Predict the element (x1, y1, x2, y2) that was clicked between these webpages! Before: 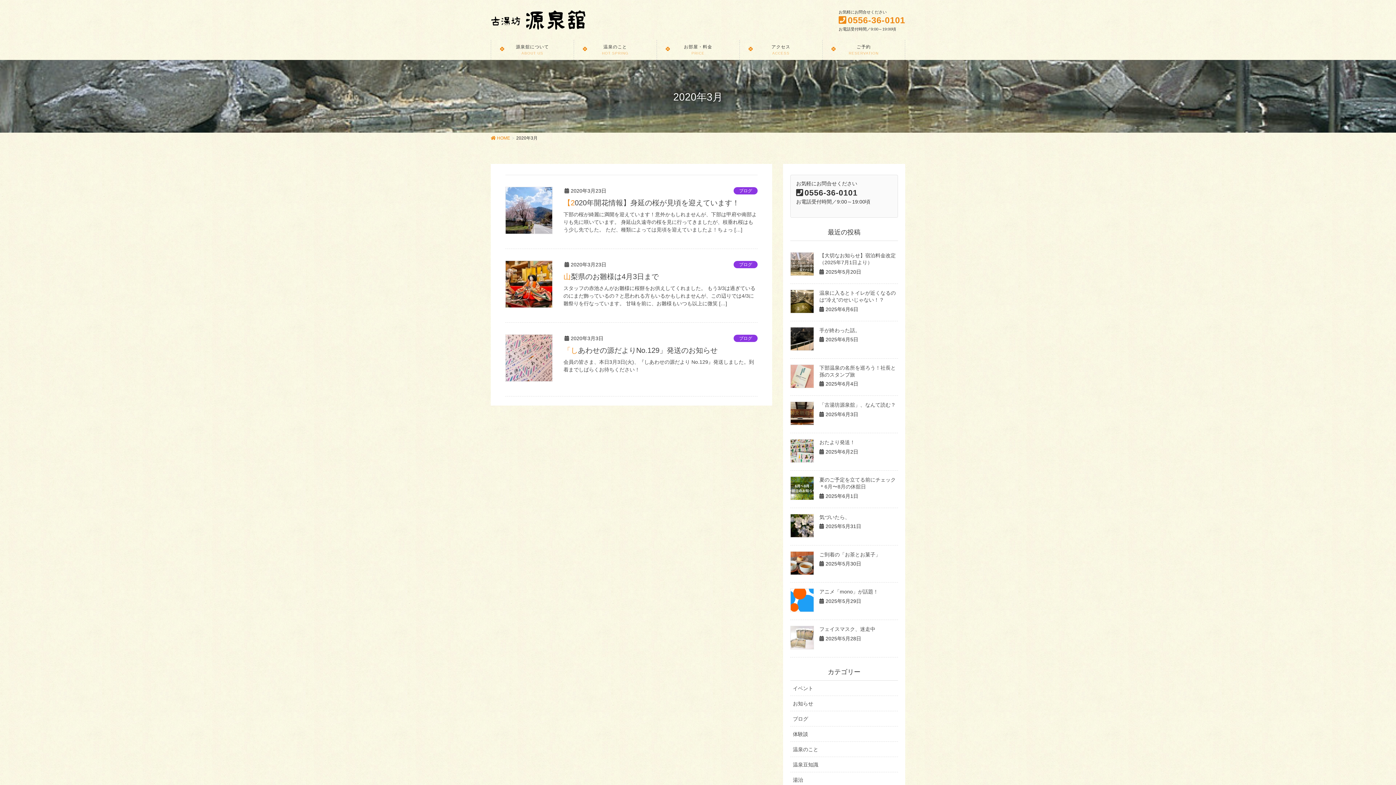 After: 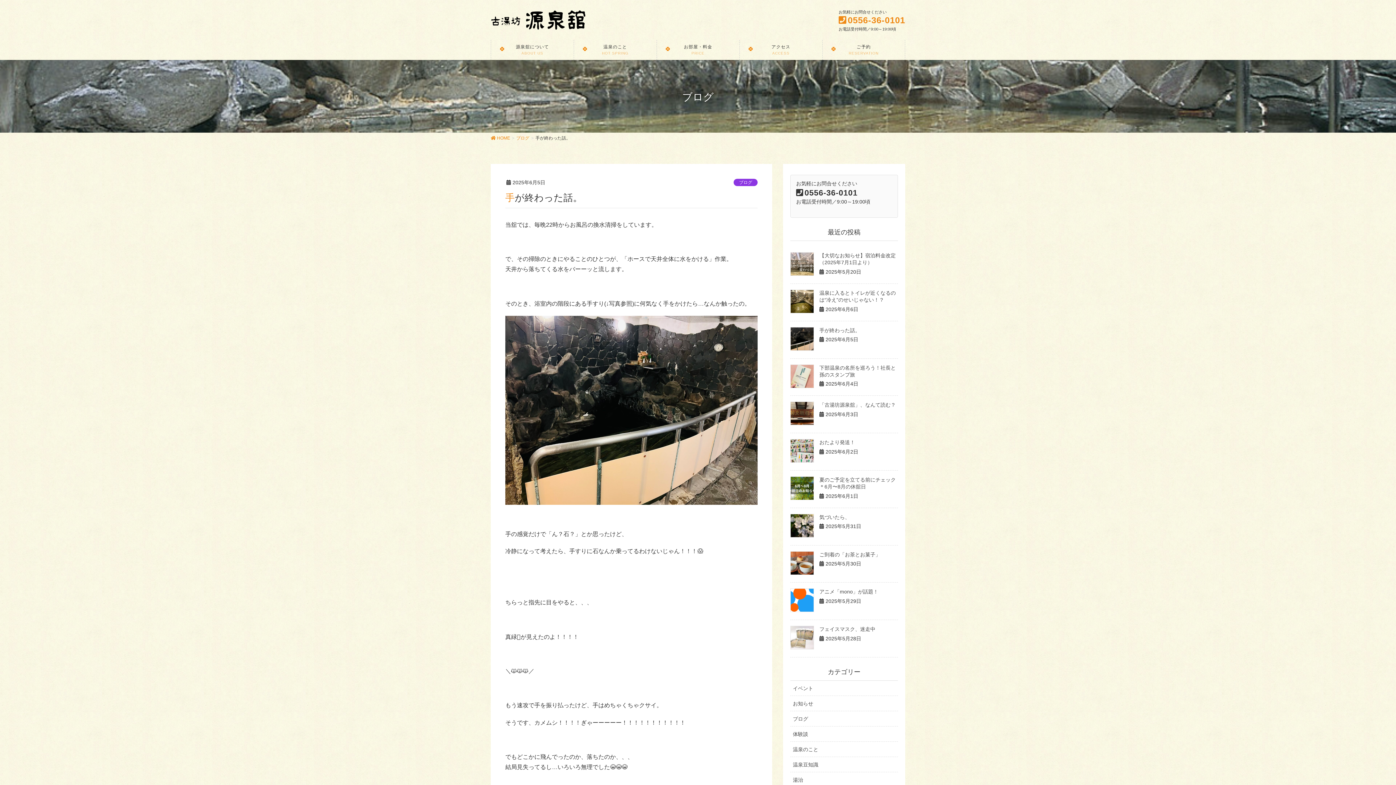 Action: bbox: (790, 327, 814, 350)